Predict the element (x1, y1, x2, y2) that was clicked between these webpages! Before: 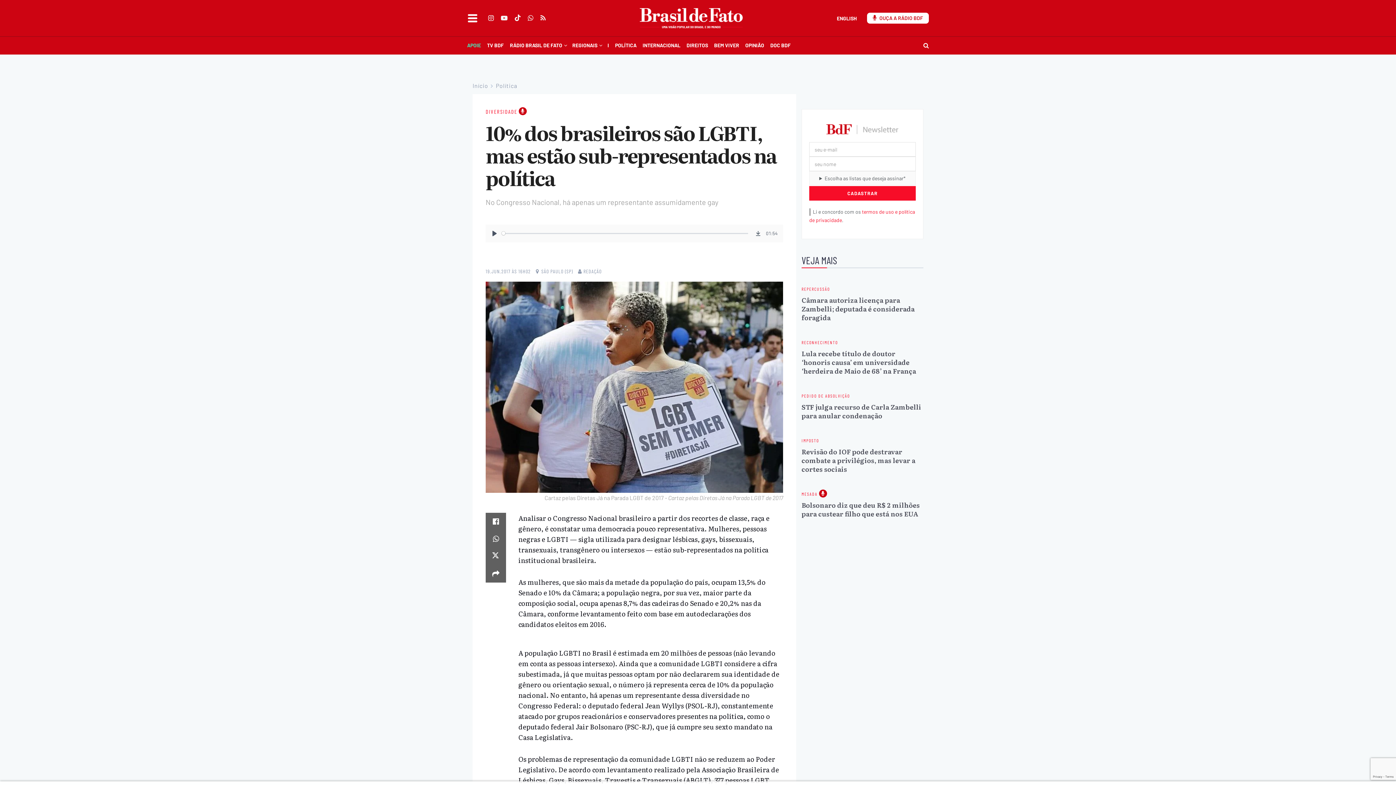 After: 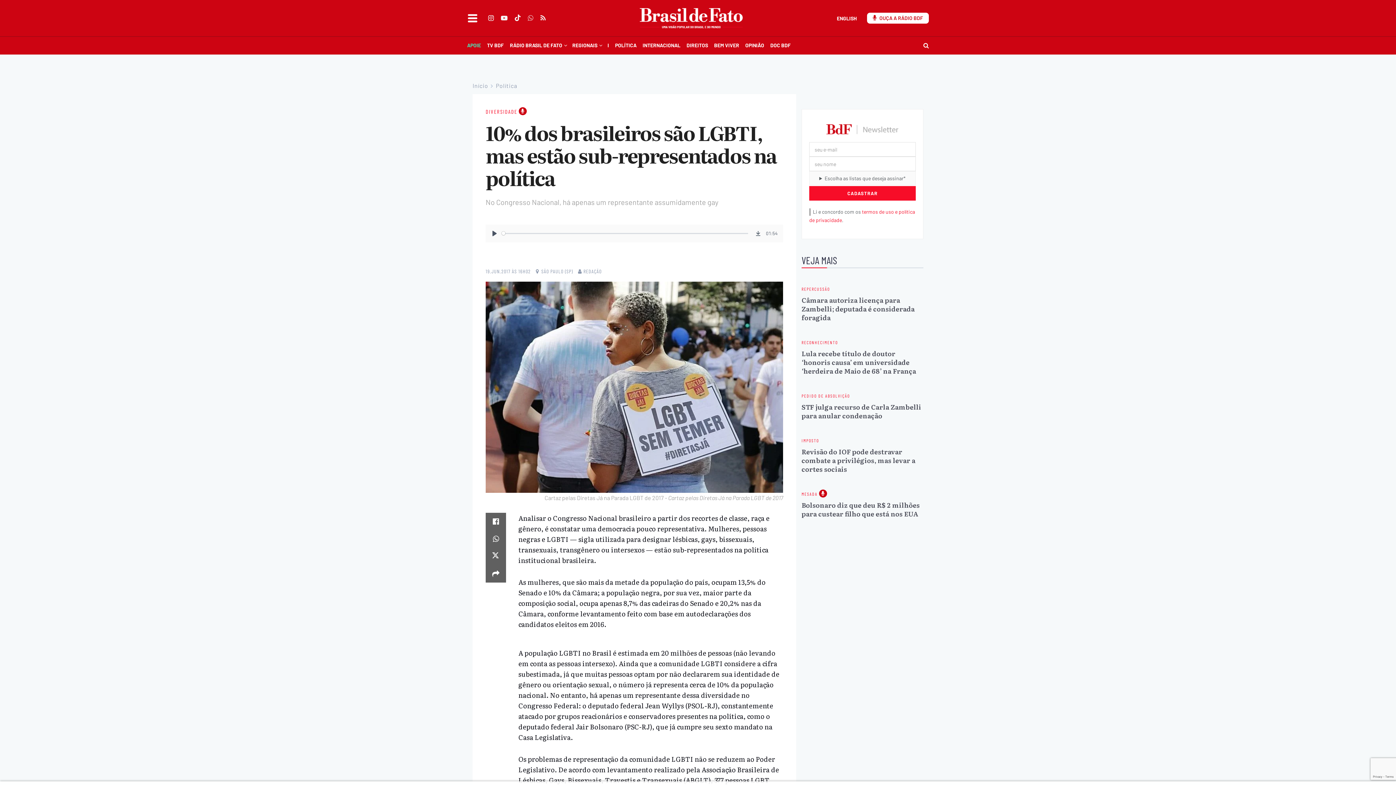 Action: label: Encontre-nos emWhatsapp bbox: (527, 14, 533, 22)